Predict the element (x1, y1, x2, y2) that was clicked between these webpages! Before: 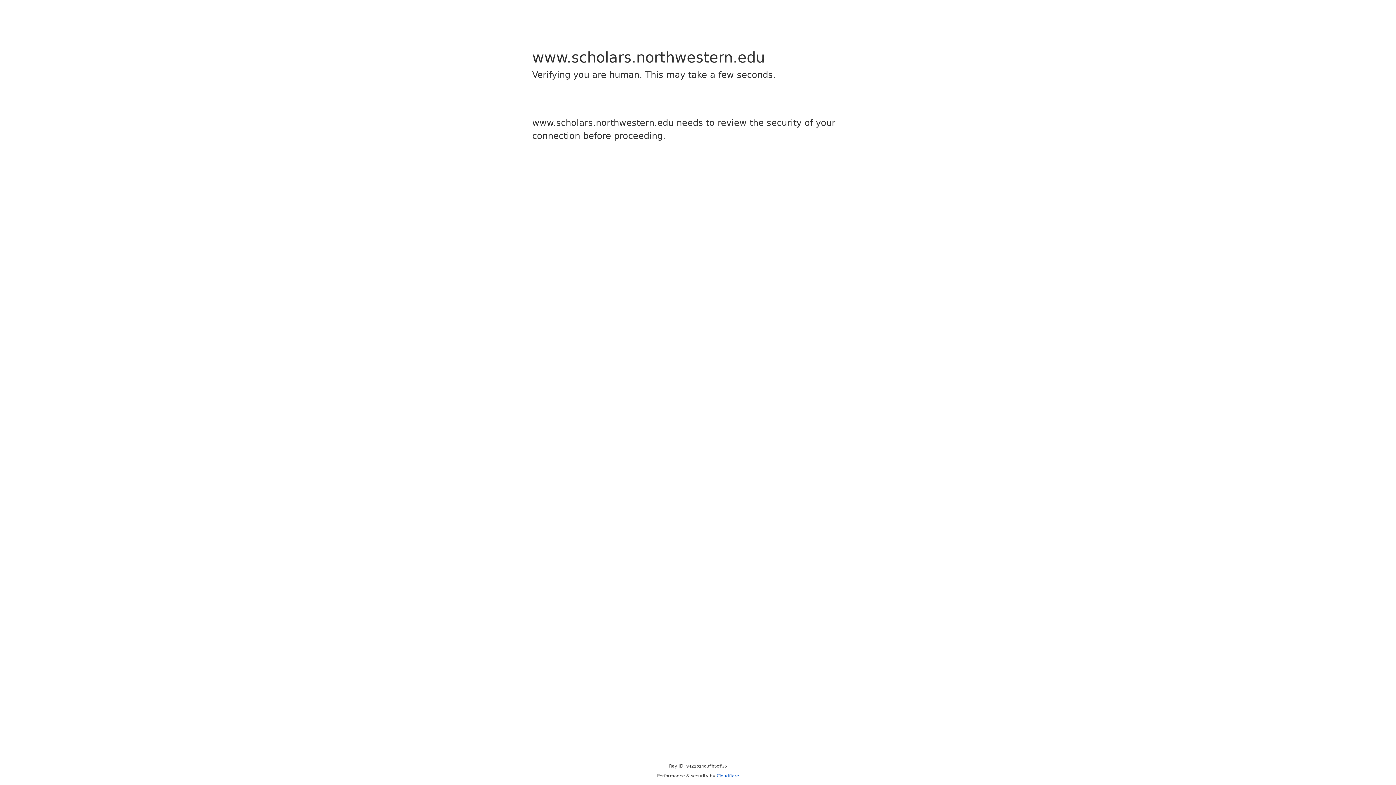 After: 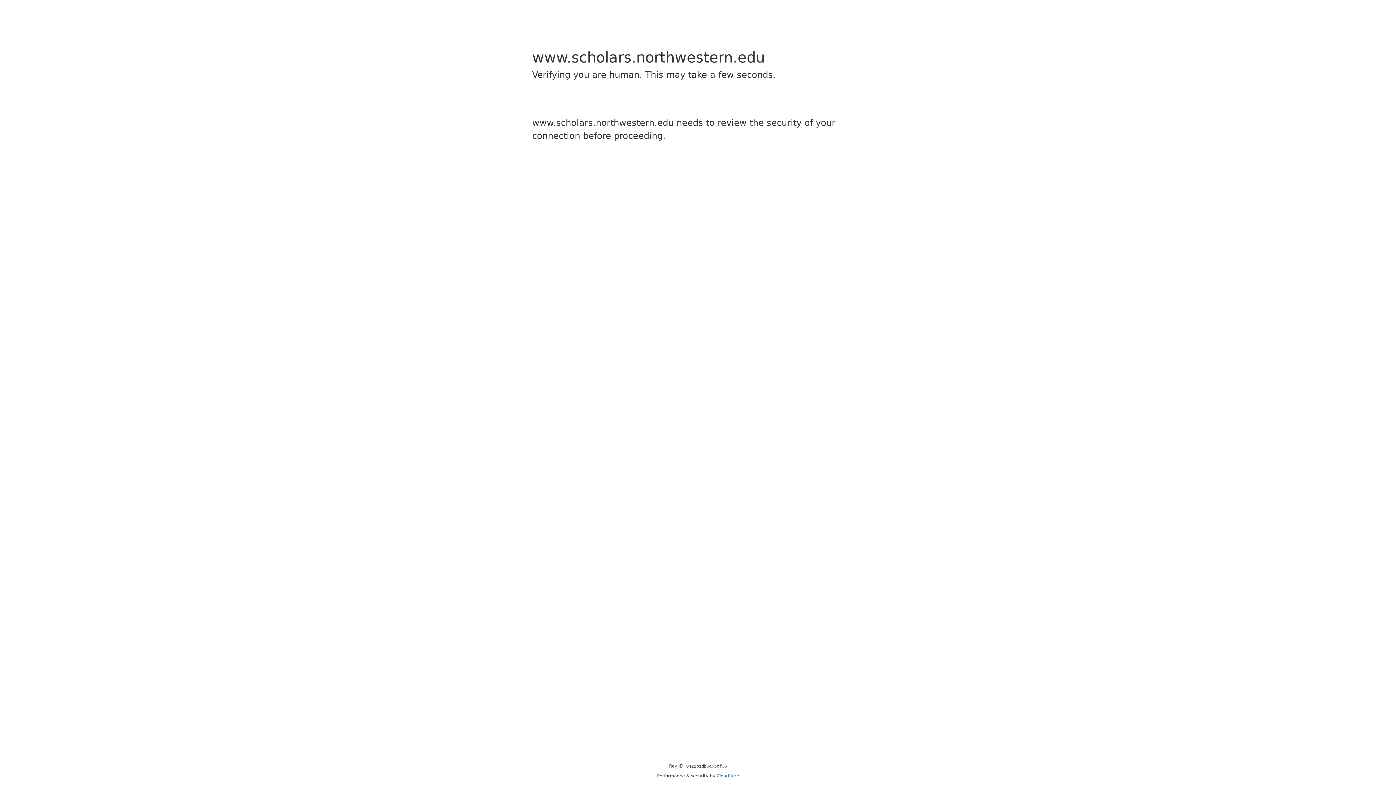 Action: label: Cloudflare bbox: (716, 773, 739, 778)